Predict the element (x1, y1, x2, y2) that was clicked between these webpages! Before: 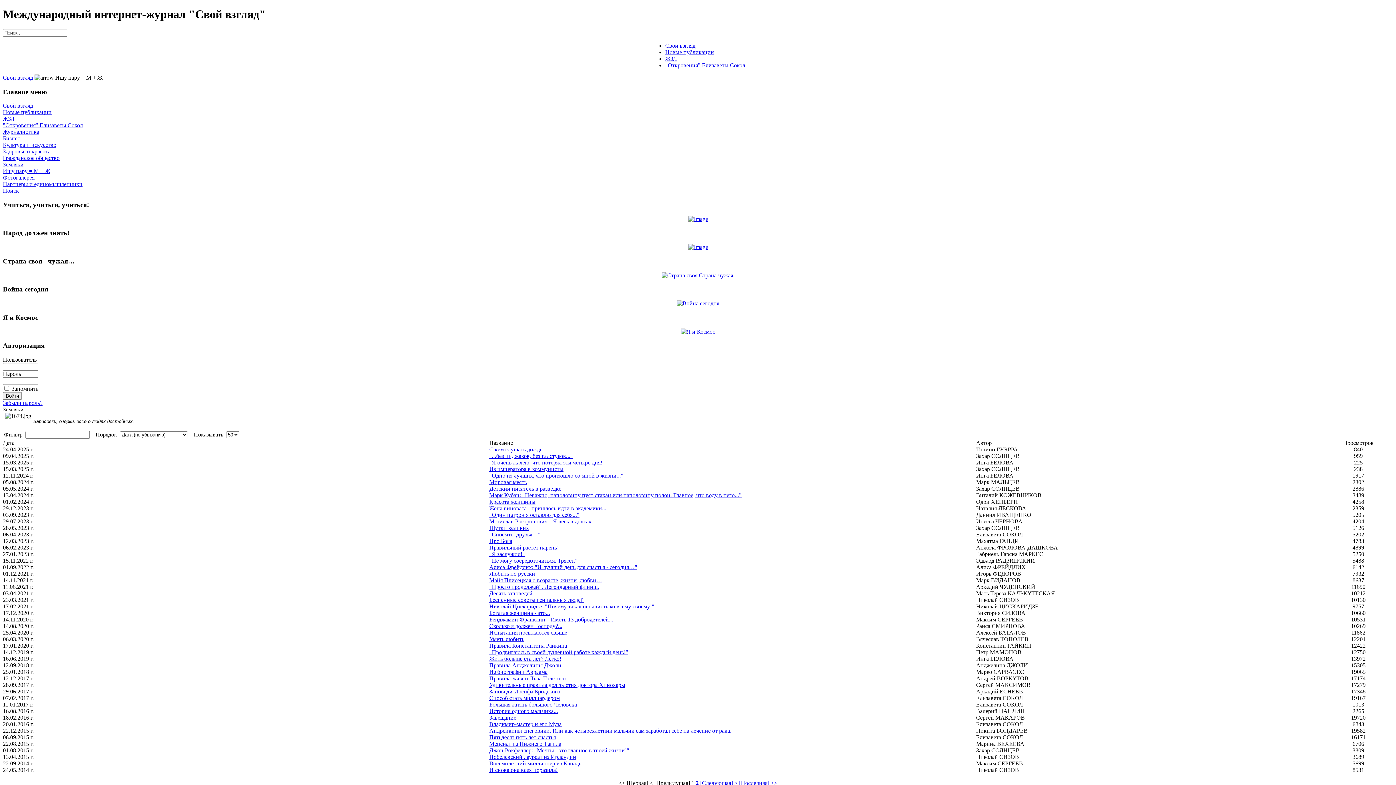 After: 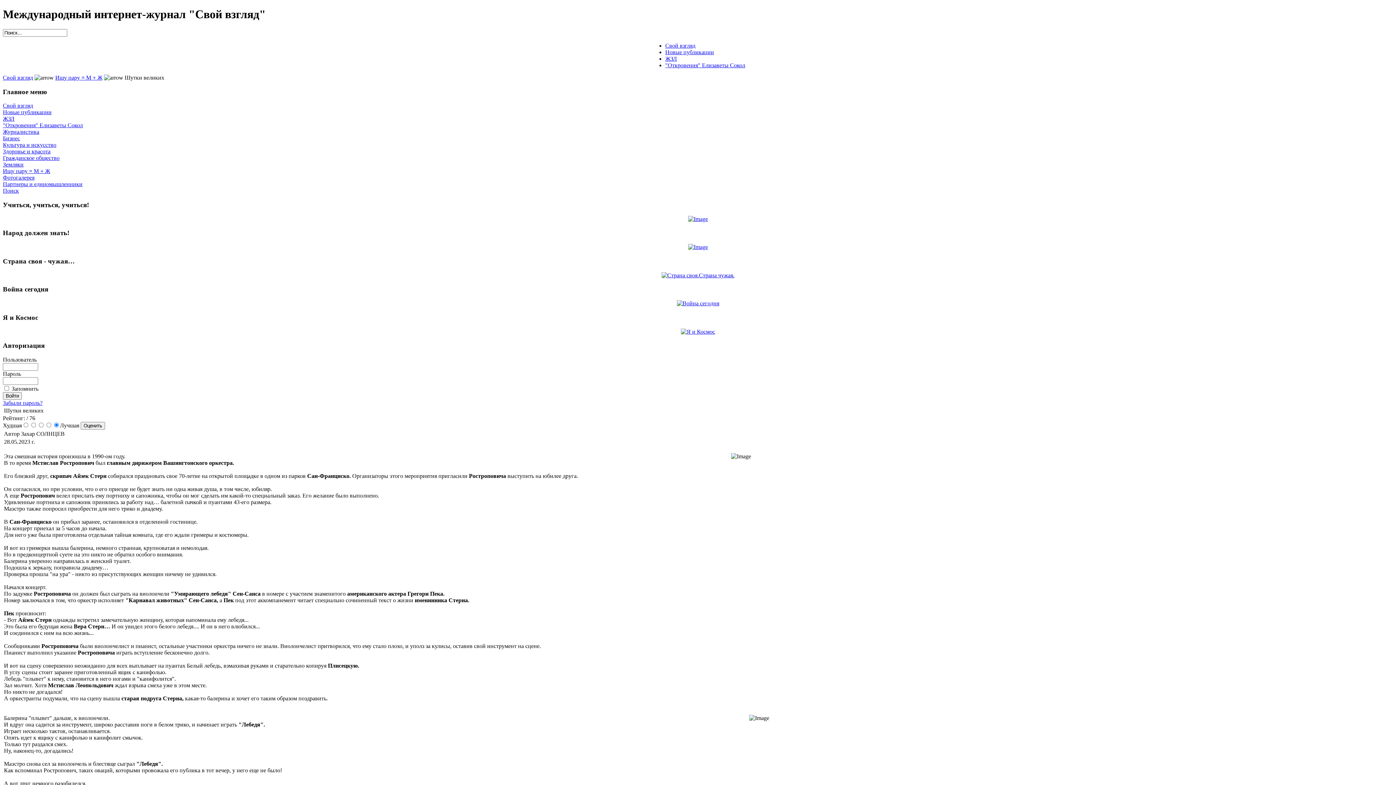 Action: bbox: (489, 525, 529, 531) label: Шутки великих